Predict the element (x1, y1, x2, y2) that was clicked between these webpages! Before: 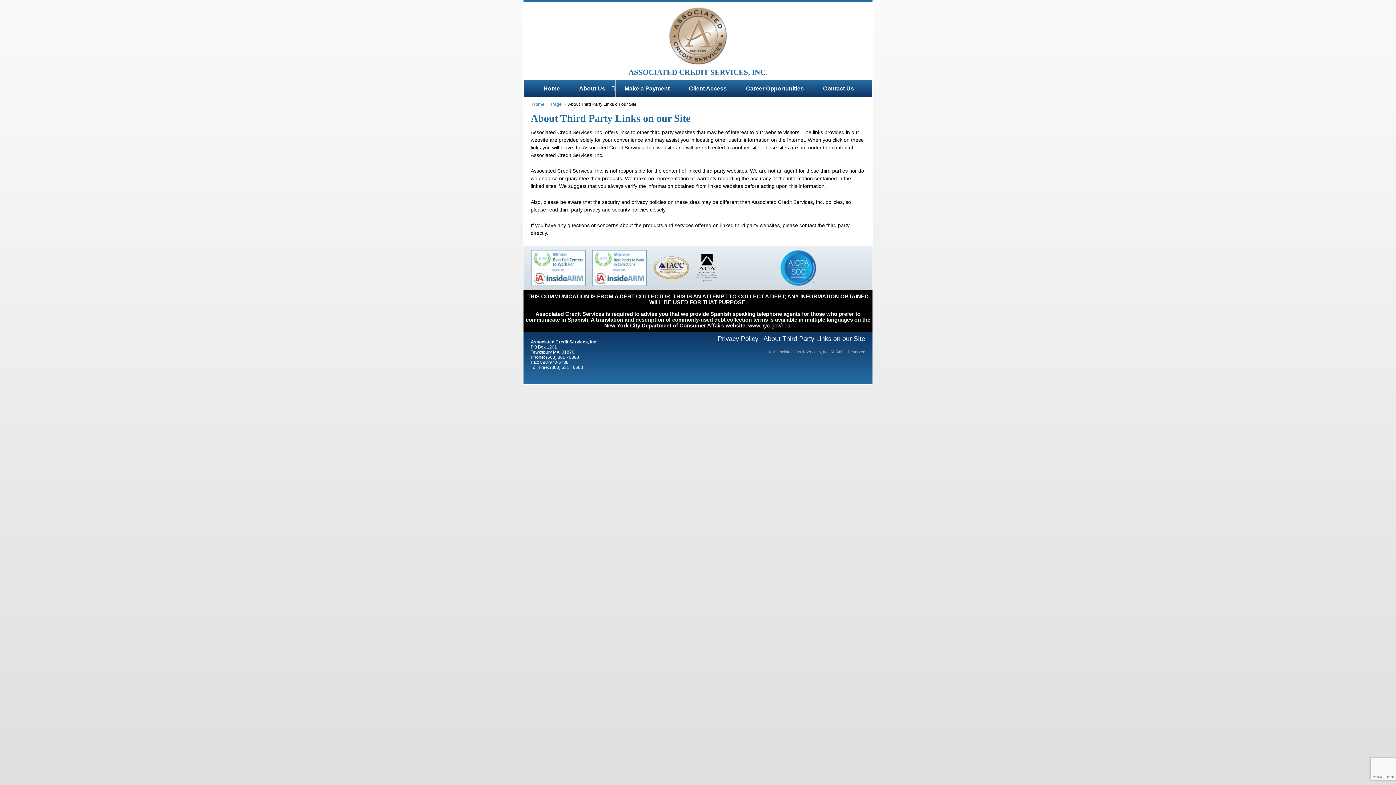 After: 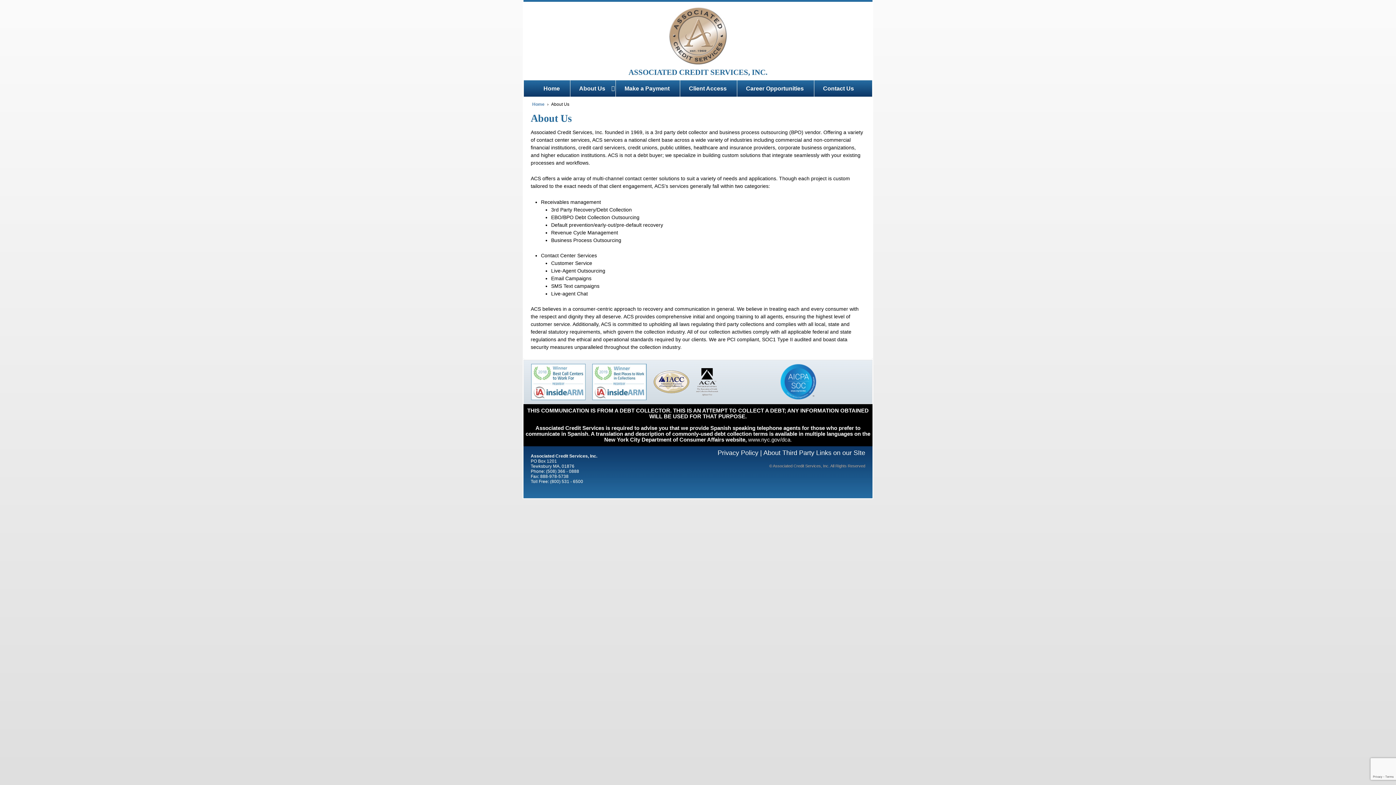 Action: bbox: (570, 80, 614, 96) label: About Us